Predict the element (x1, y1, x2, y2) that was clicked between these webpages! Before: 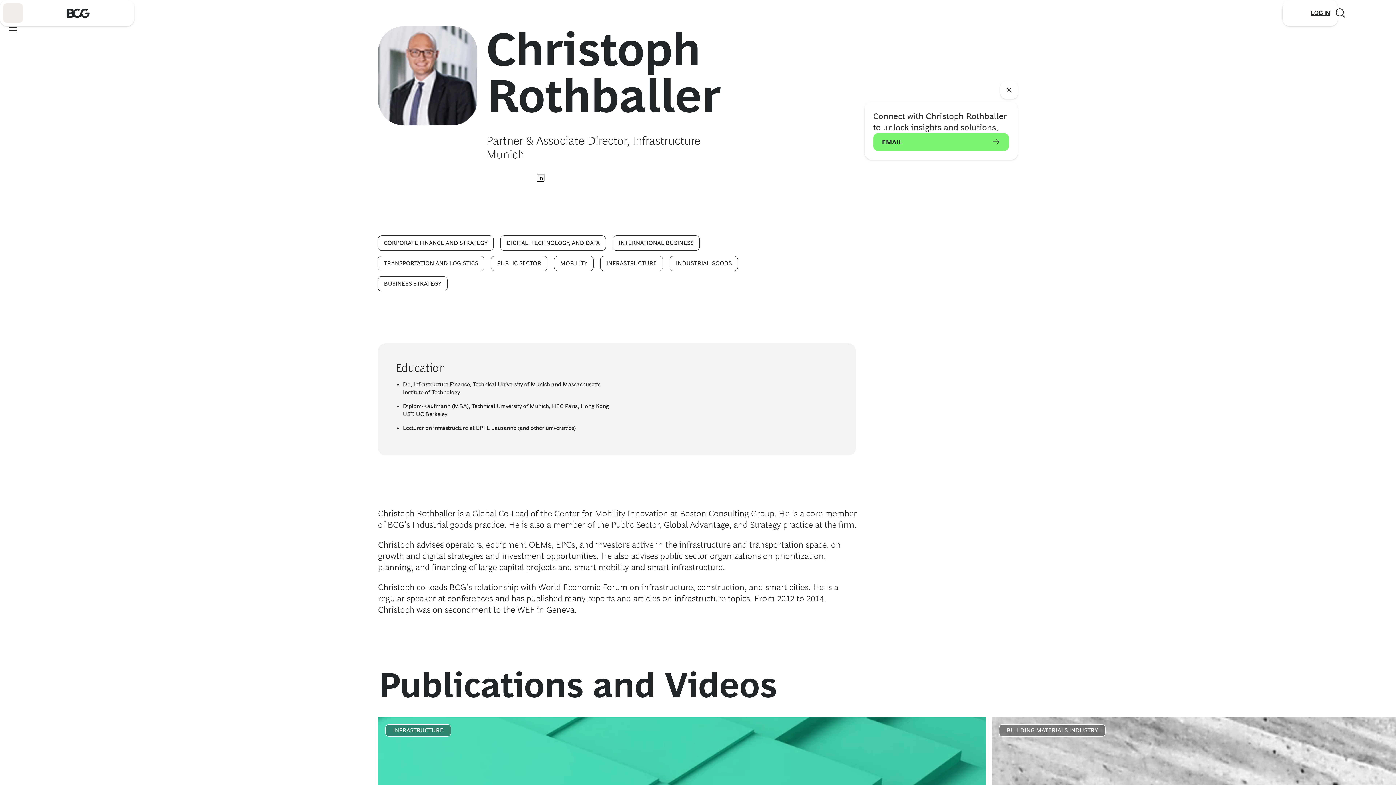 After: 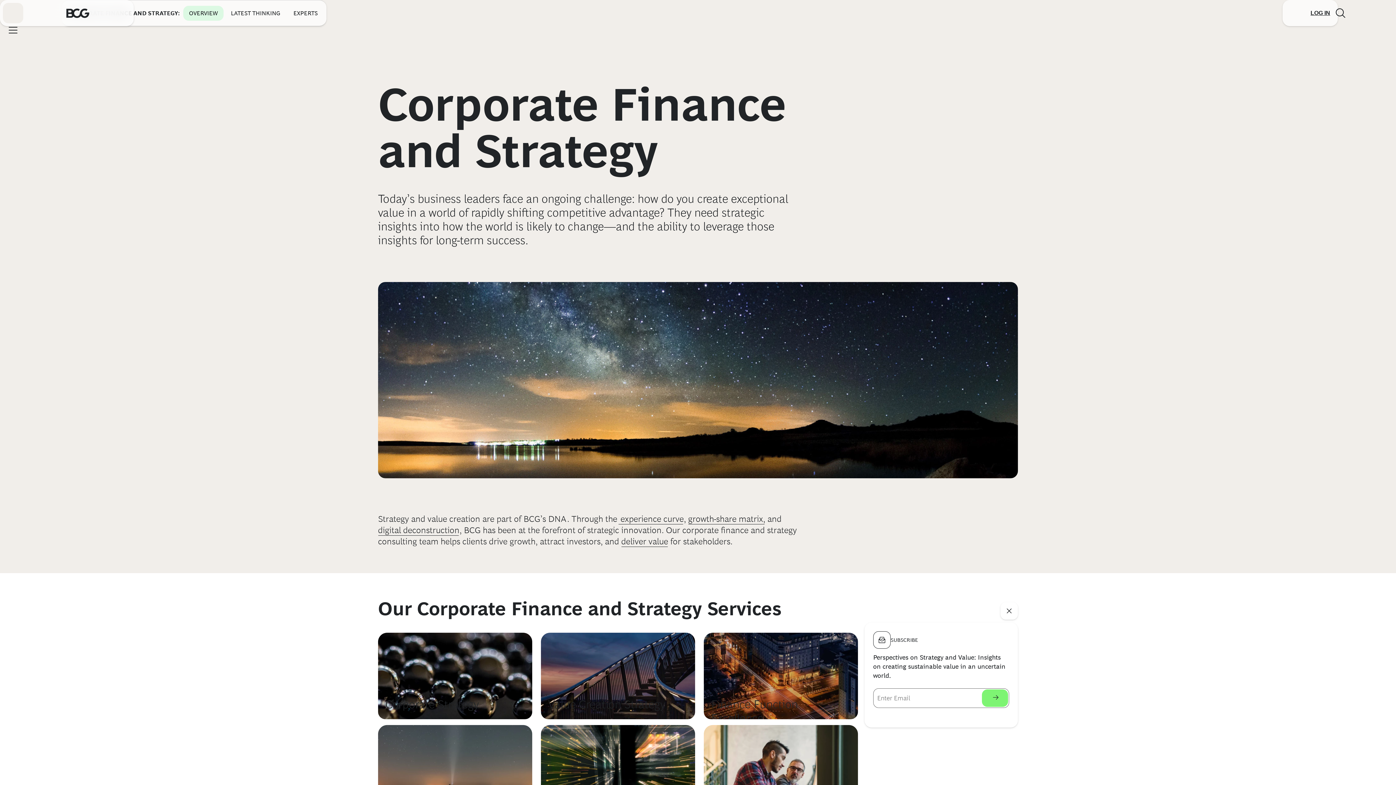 Action: label: CORPORATE FINANCE AND STRATEGY bbox: (378, 236, 493, 250)